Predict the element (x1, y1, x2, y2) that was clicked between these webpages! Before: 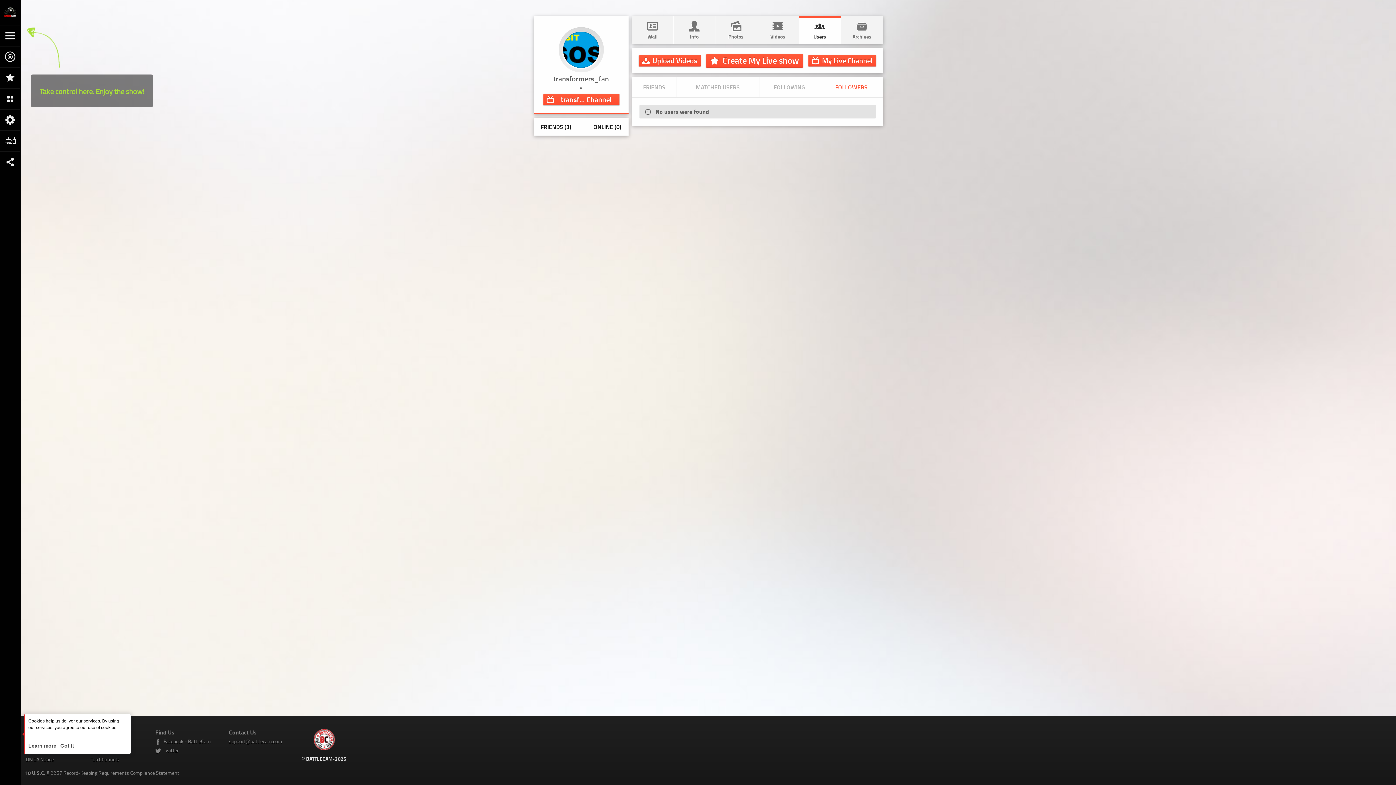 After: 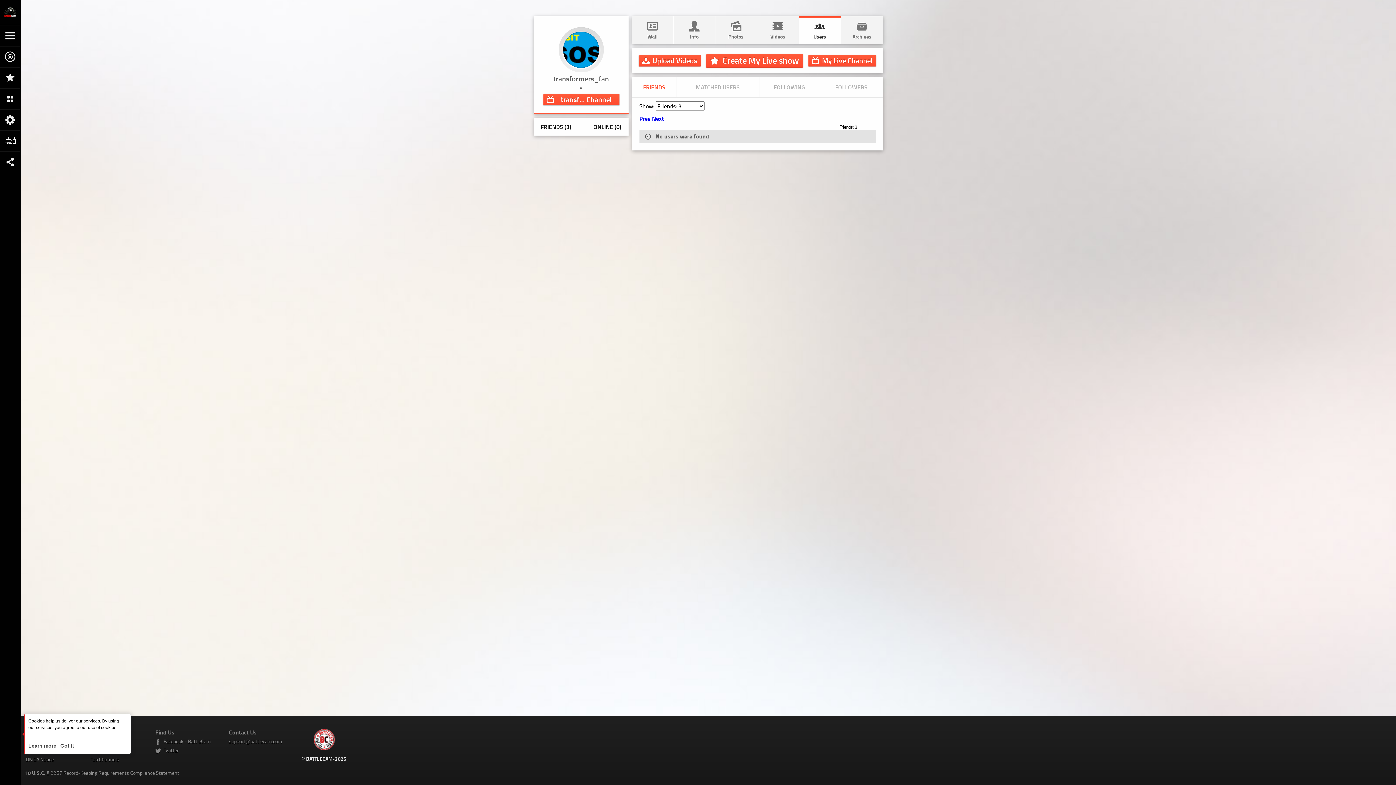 Action: bbox: (540, 122, 571, 130) label: FRIENDS (3)